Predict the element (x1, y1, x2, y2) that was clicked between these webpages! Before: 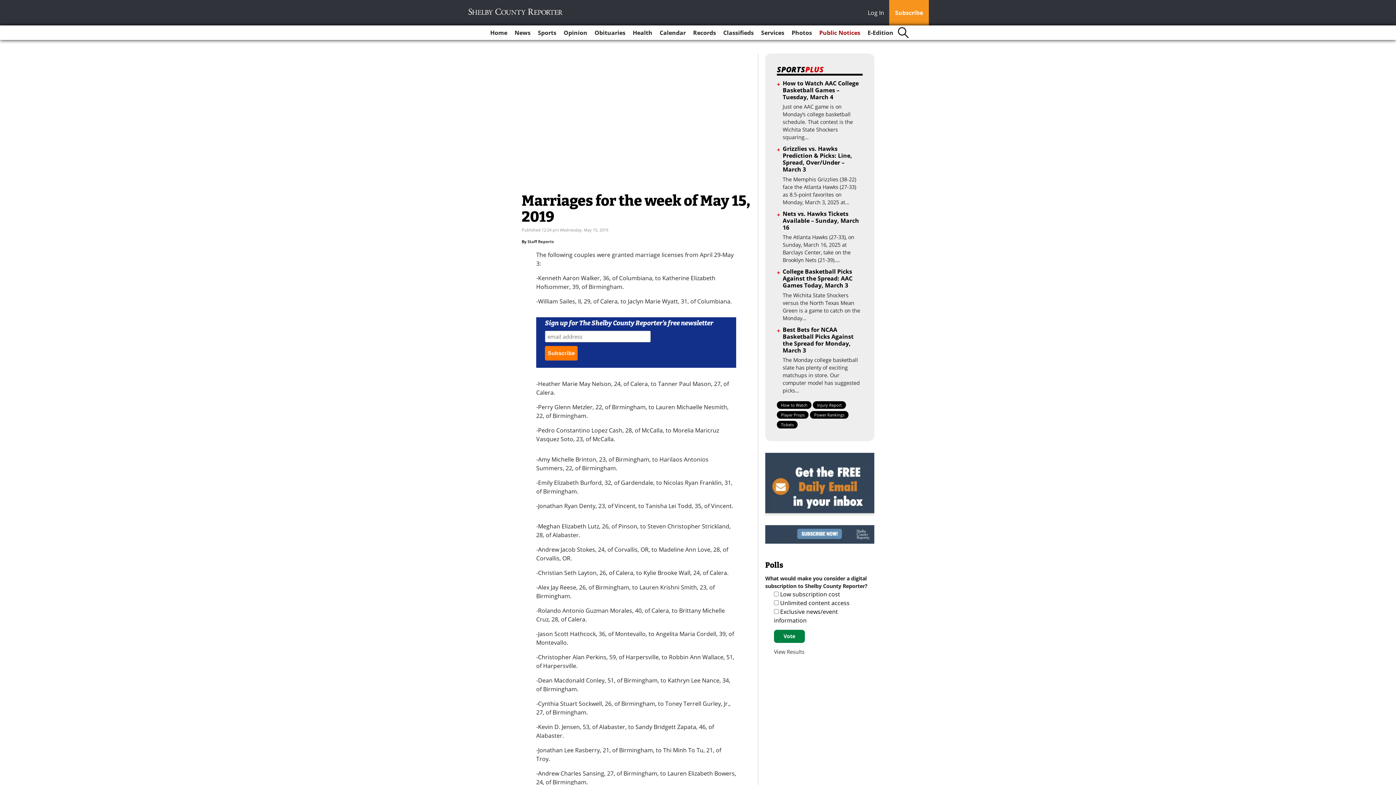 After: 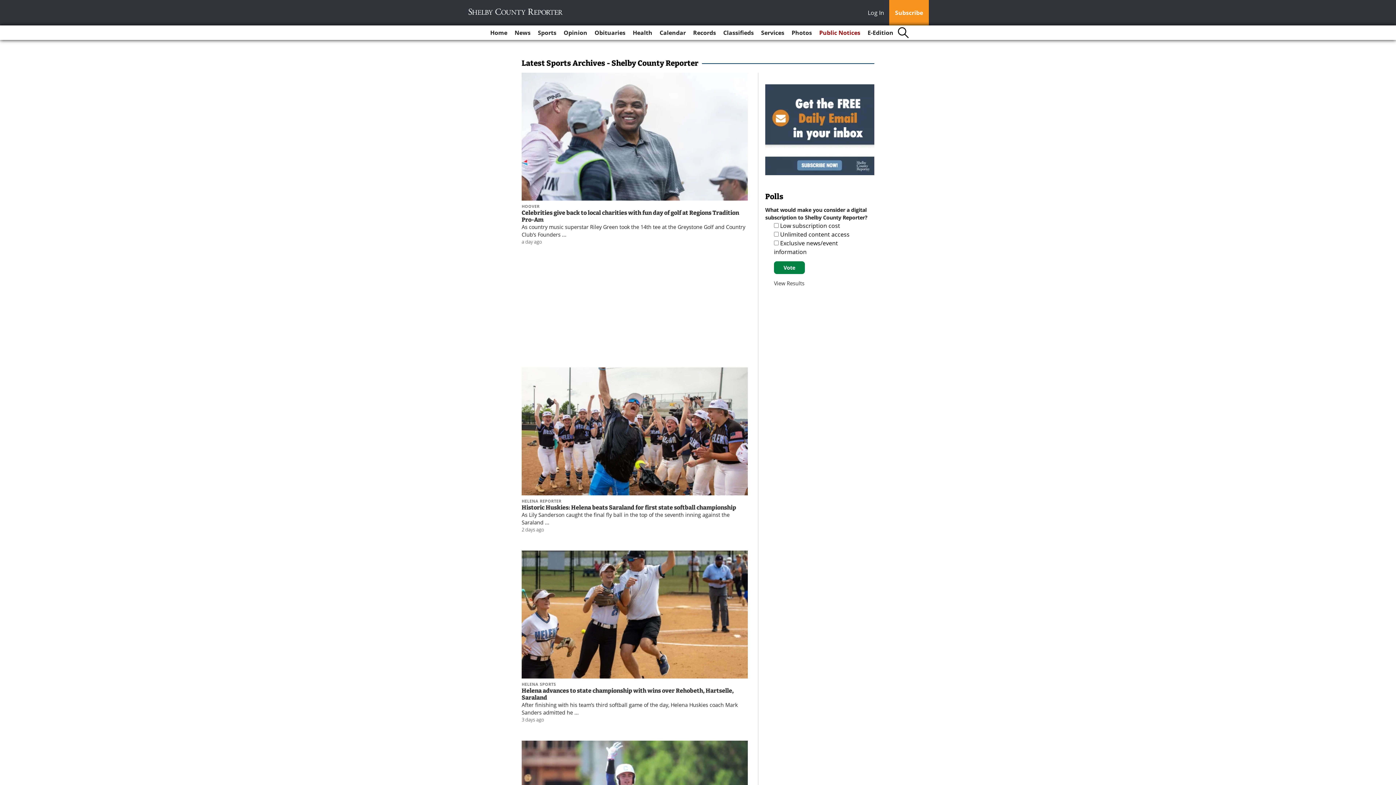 Action: label: Sports bbox: (535, 25, 559, 40)